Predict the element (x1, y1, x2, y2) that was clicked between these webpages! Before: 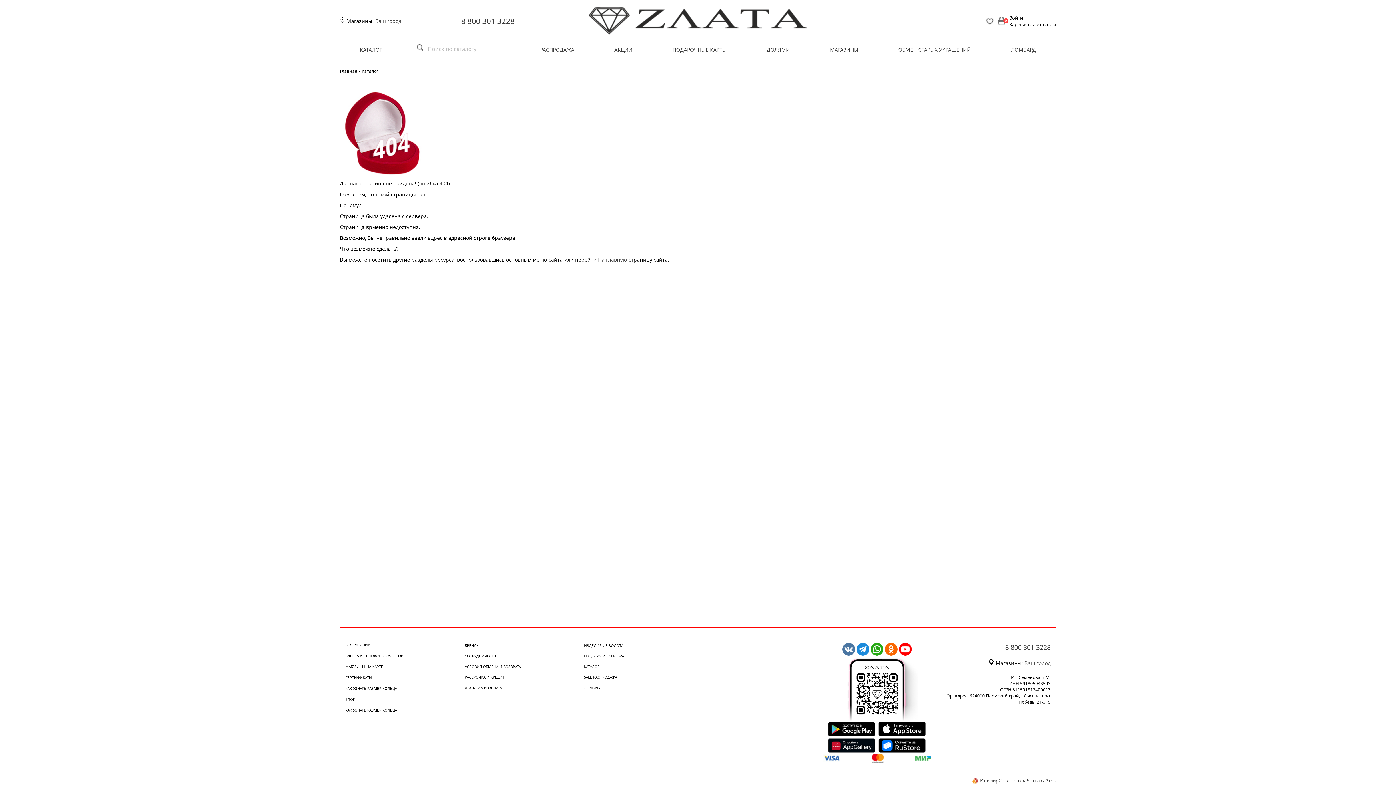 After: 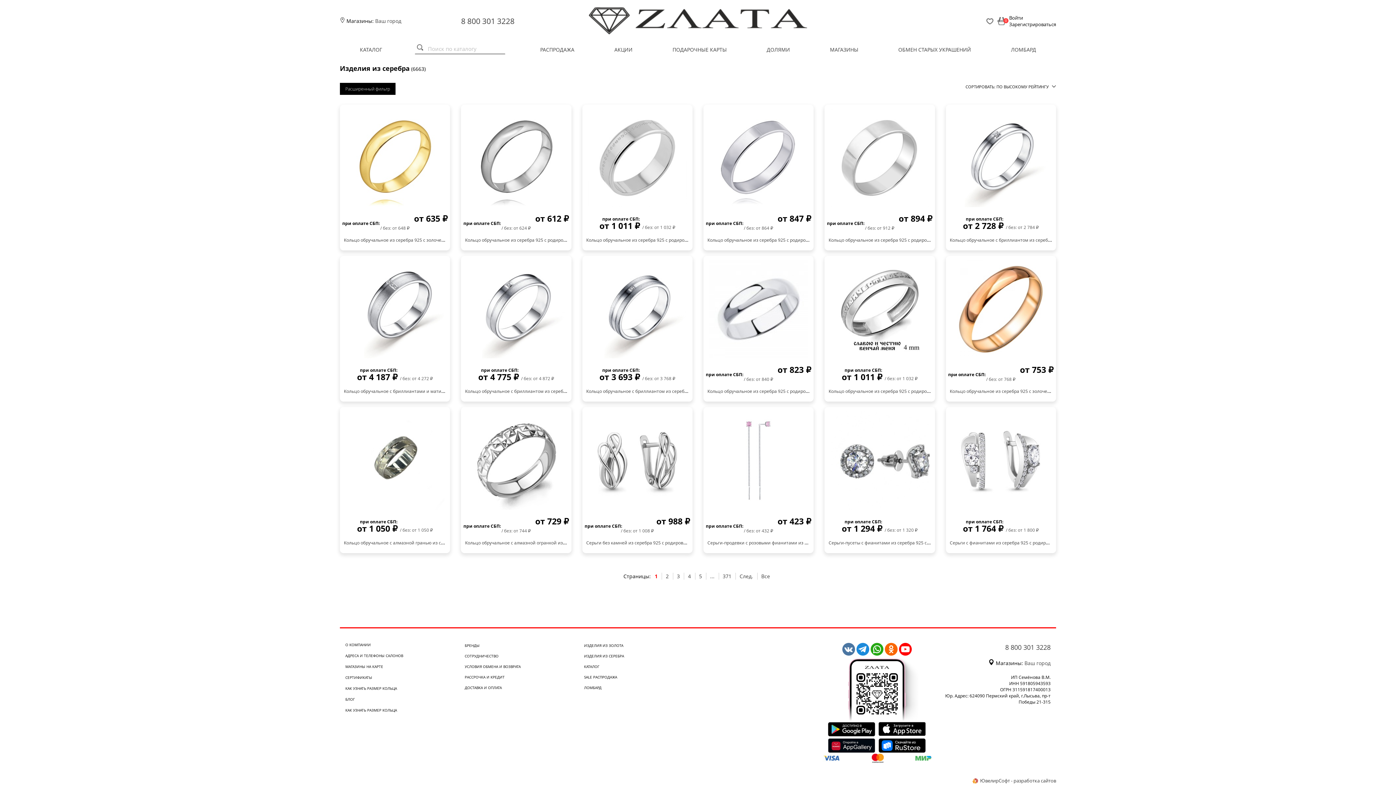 Action: label: ИЗДЕЛИЯ ИЗ СЕРЕБРА bbox: (584, 653, 624, 658)